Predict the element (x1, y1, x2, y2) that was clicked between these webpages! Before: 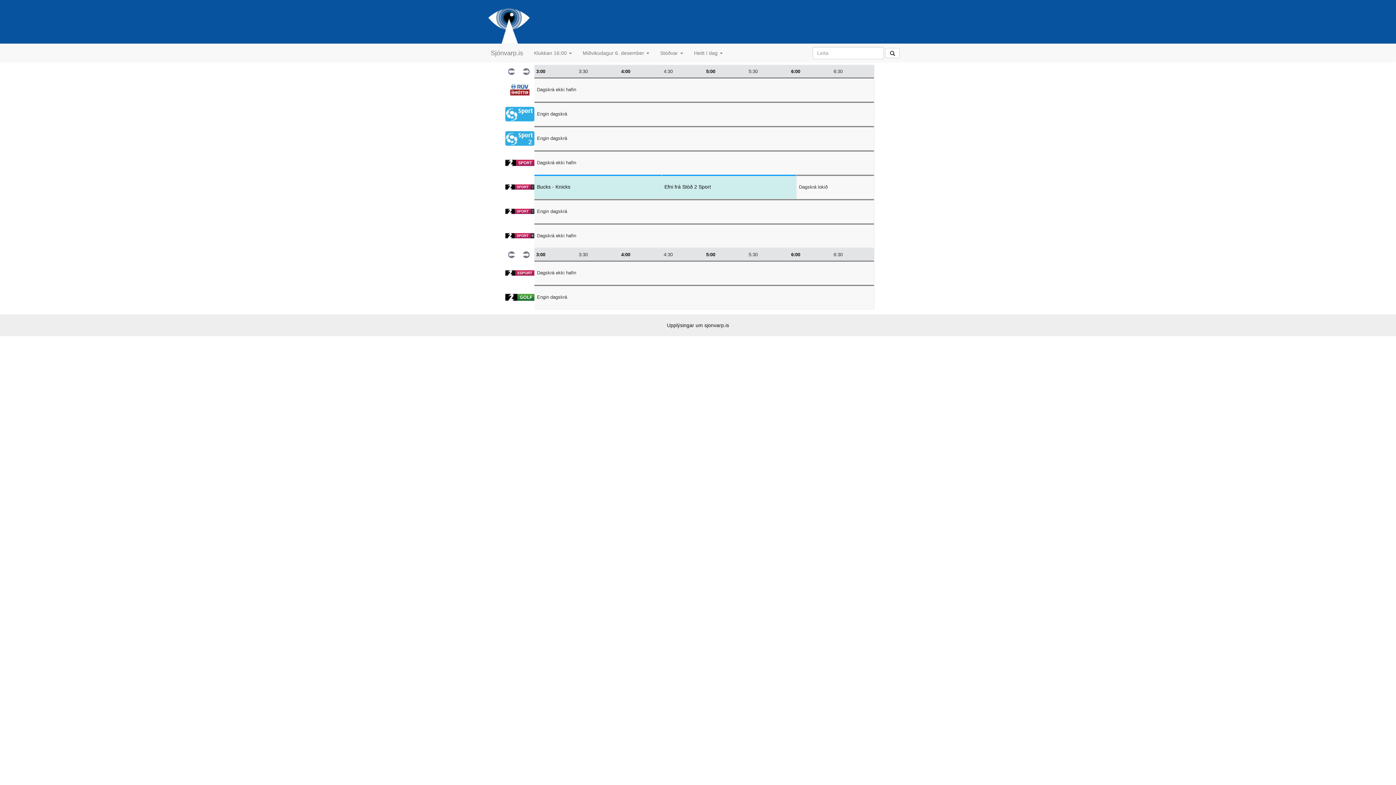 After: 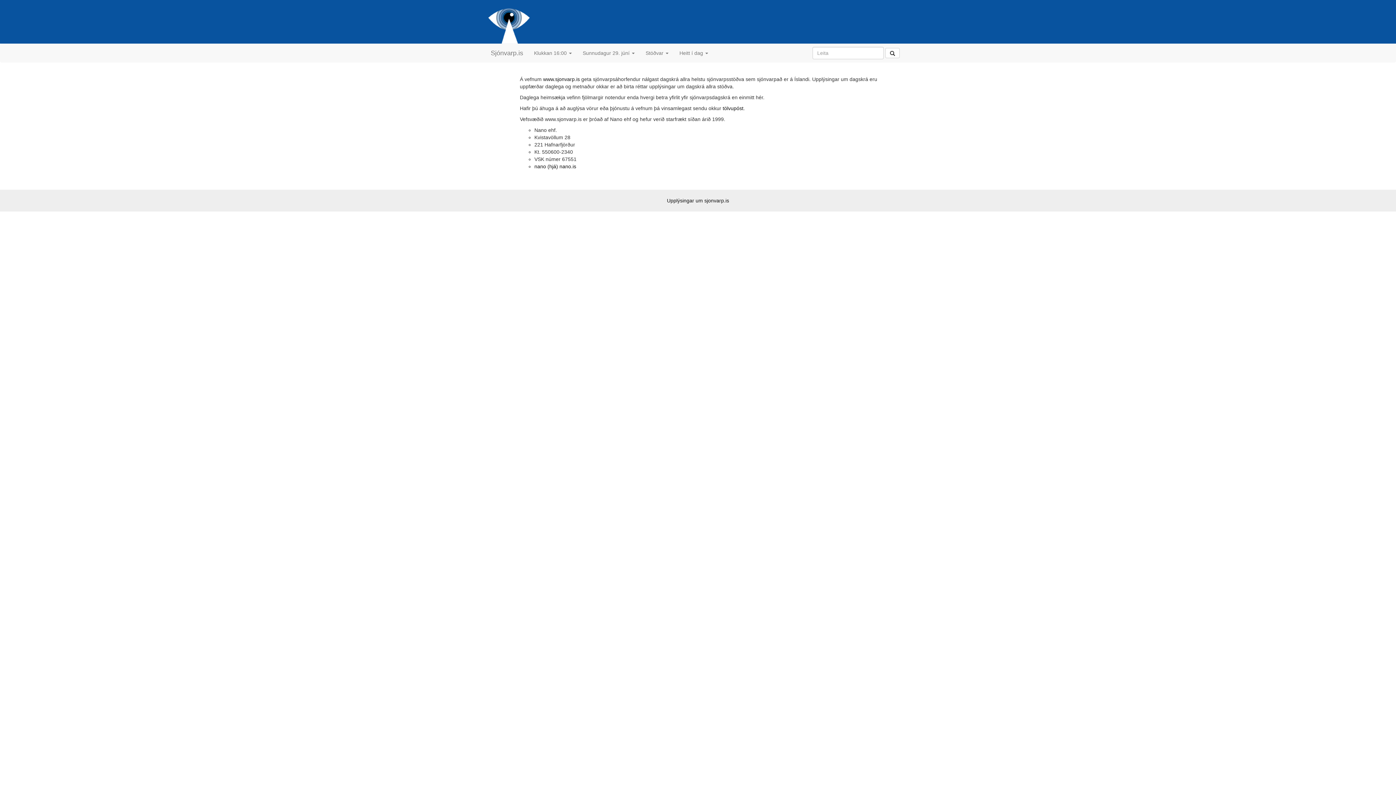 Action: bbox: (667, 322, 729, 328) label: Upplýsingar um sjonvarp.is